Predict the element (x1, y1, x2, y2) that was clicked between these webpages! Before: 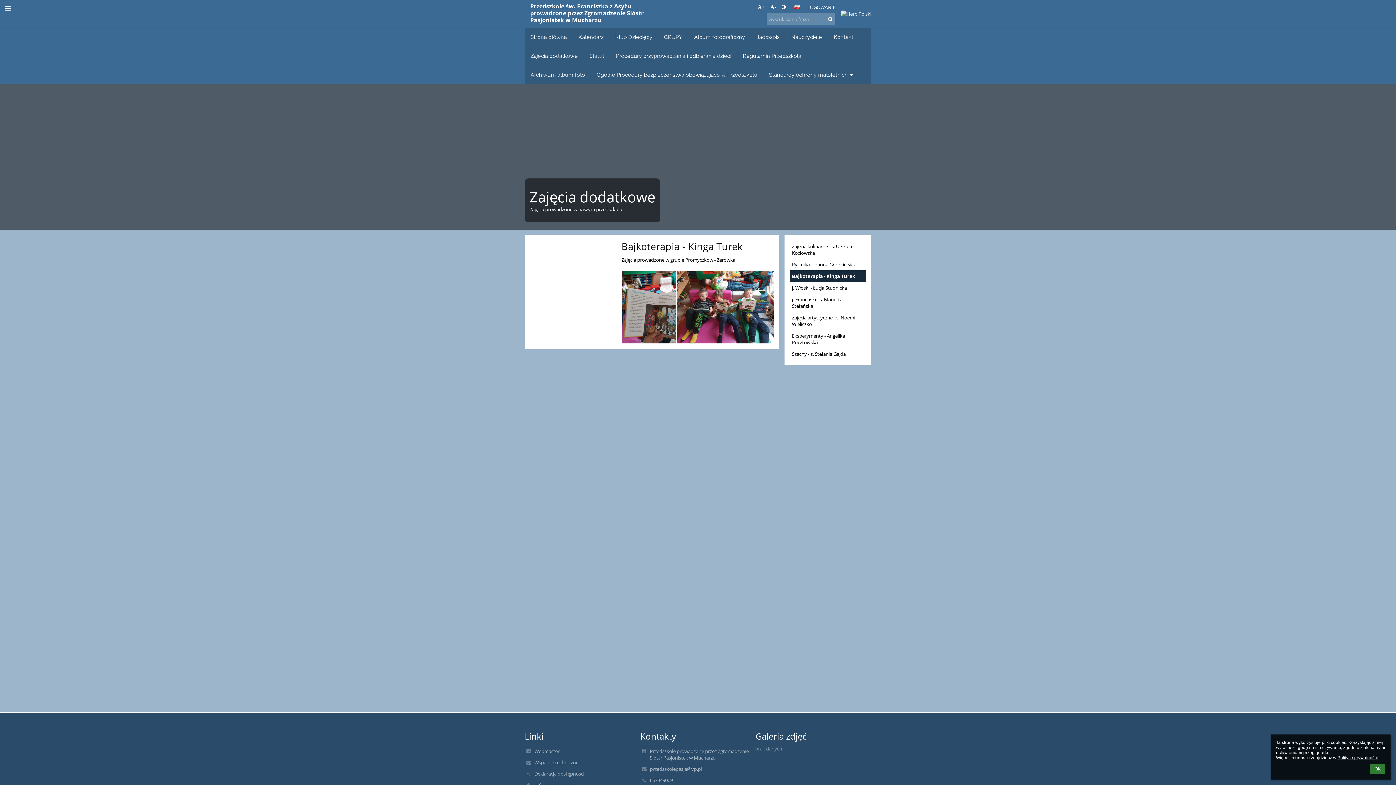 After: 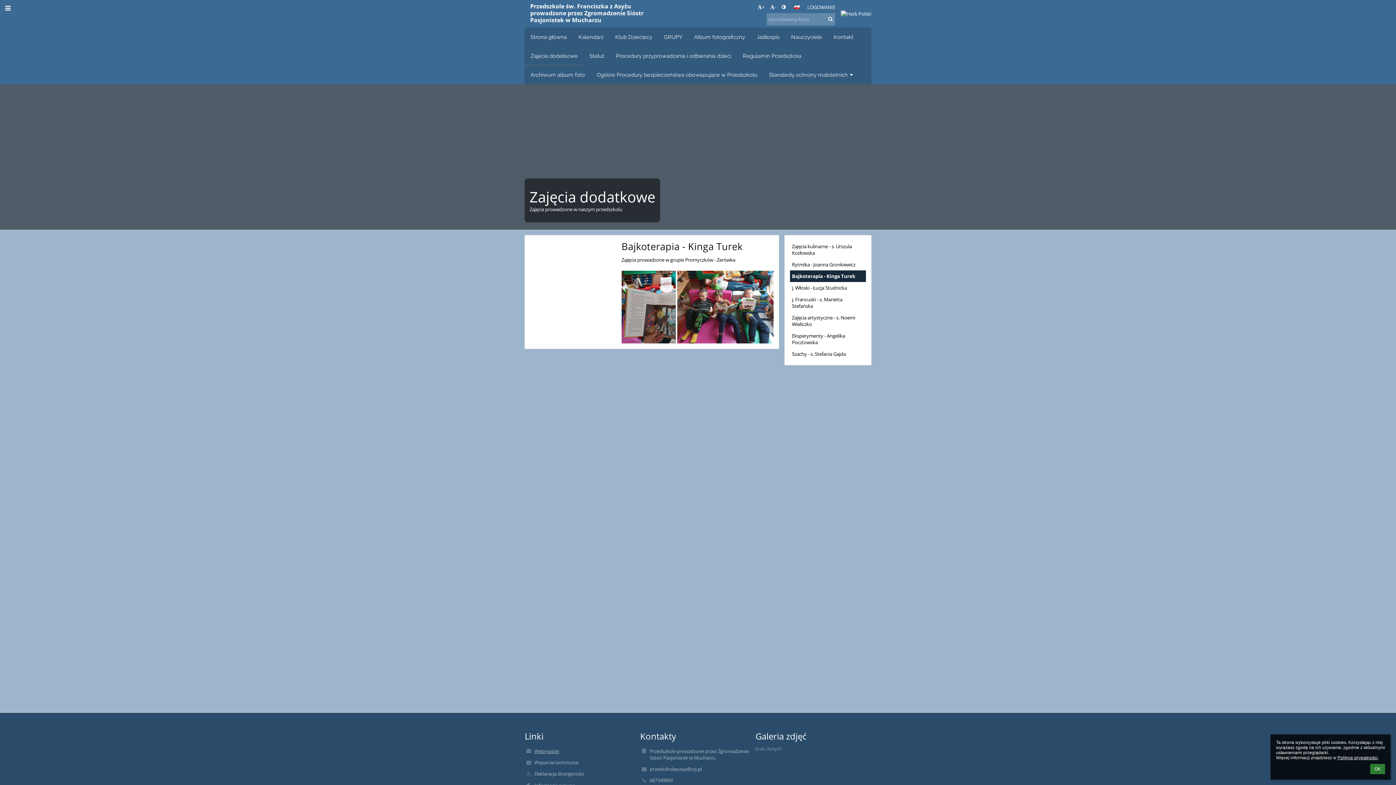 Action: label: Webmaster bbox: (534, 748, 637, 754)